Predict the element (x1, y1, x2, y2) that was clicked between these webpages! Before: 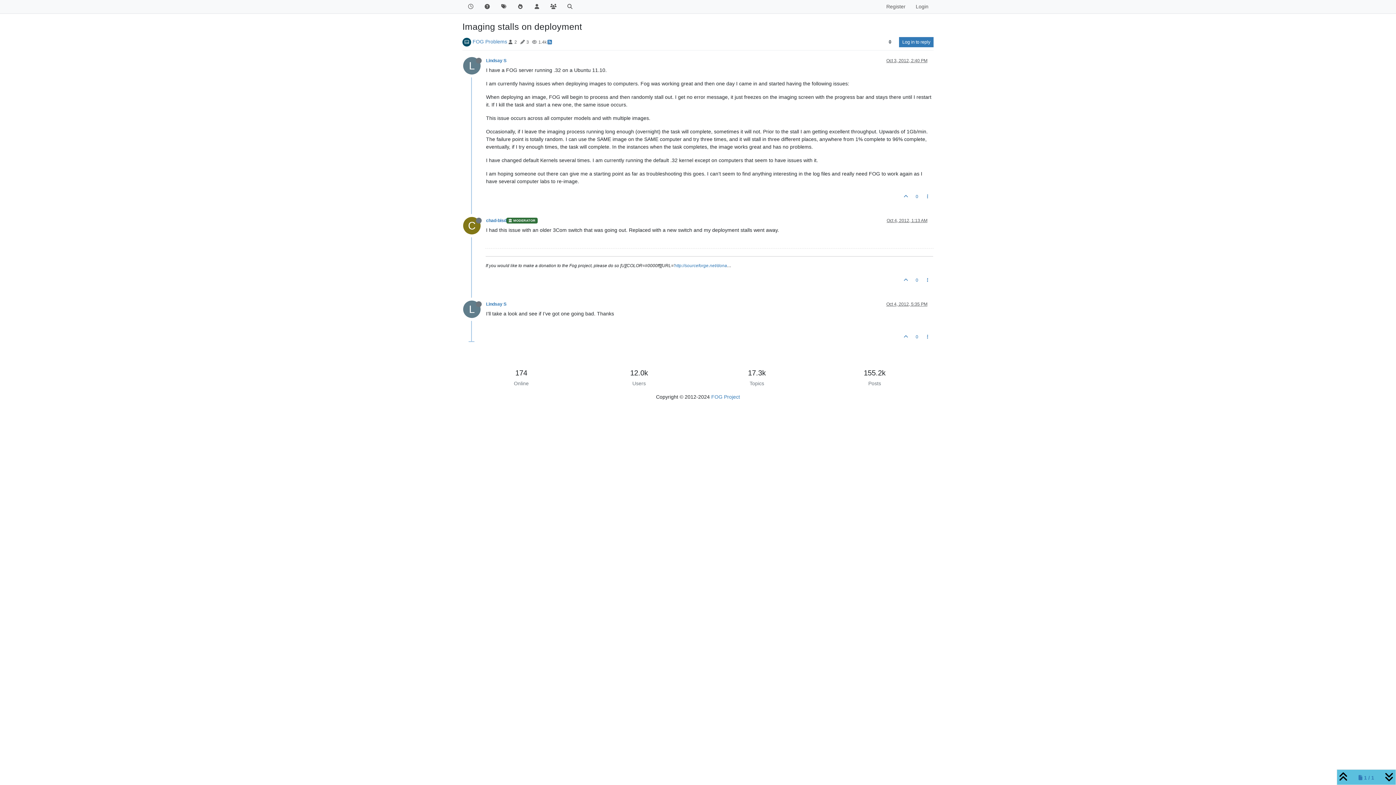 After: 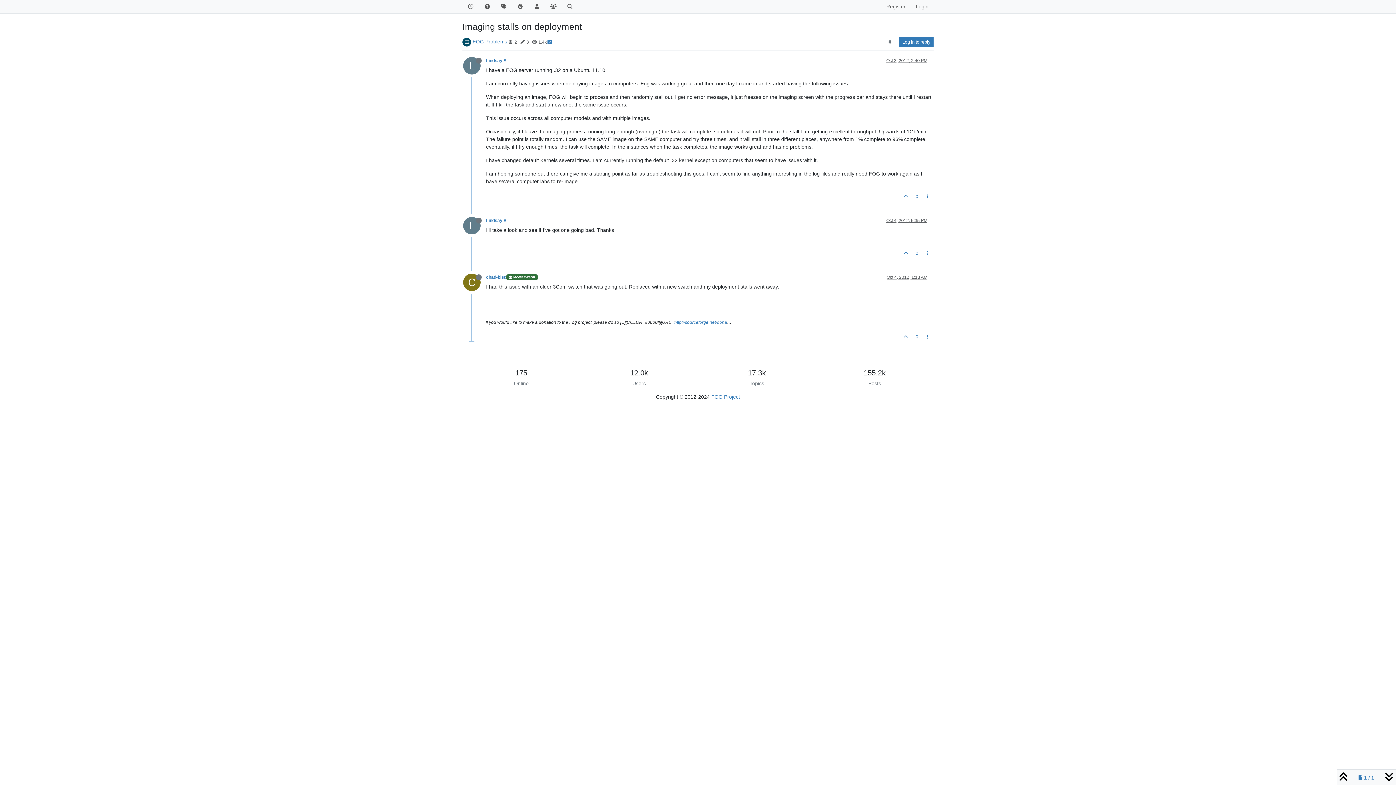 Action: label: Oct 3, 2012, 2:40 PM bbox: (886, 58, 927, 63)